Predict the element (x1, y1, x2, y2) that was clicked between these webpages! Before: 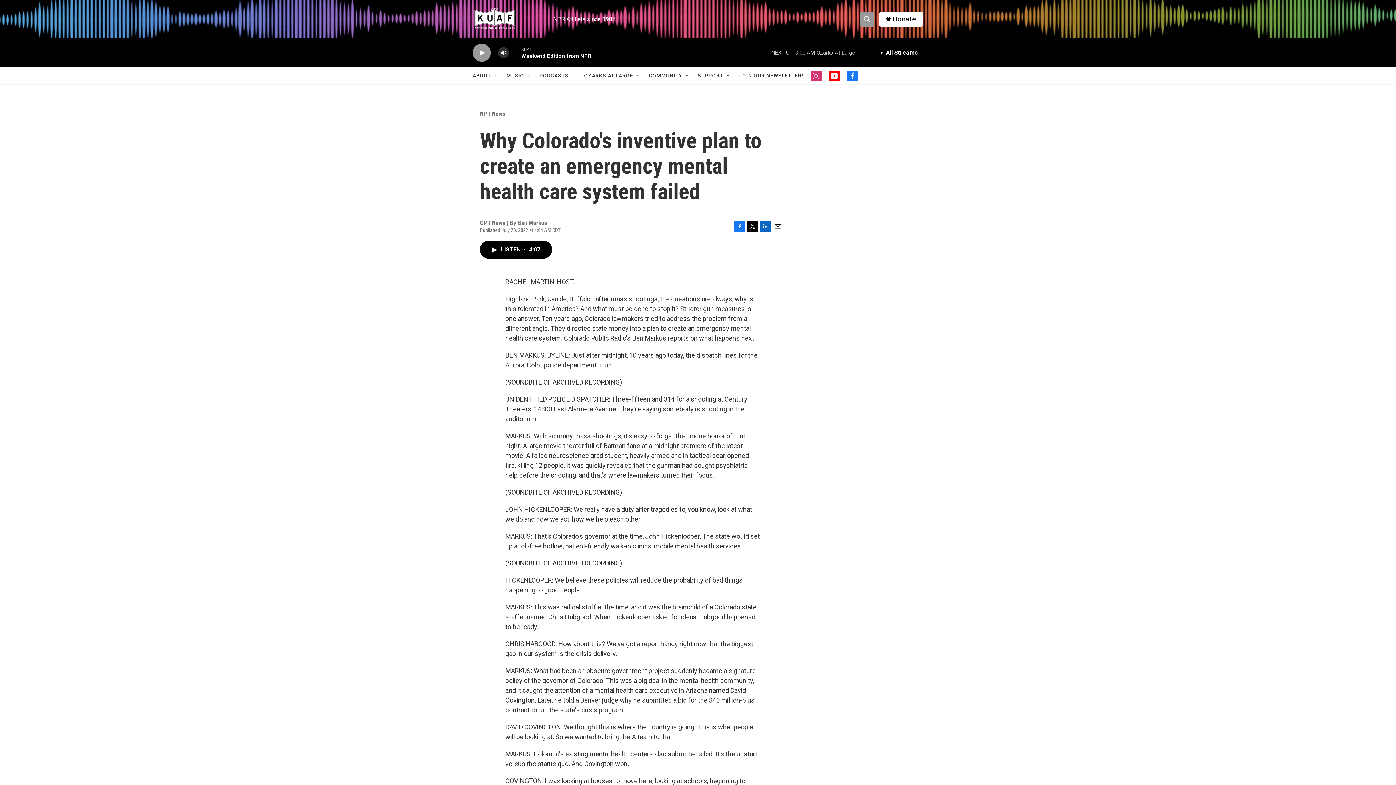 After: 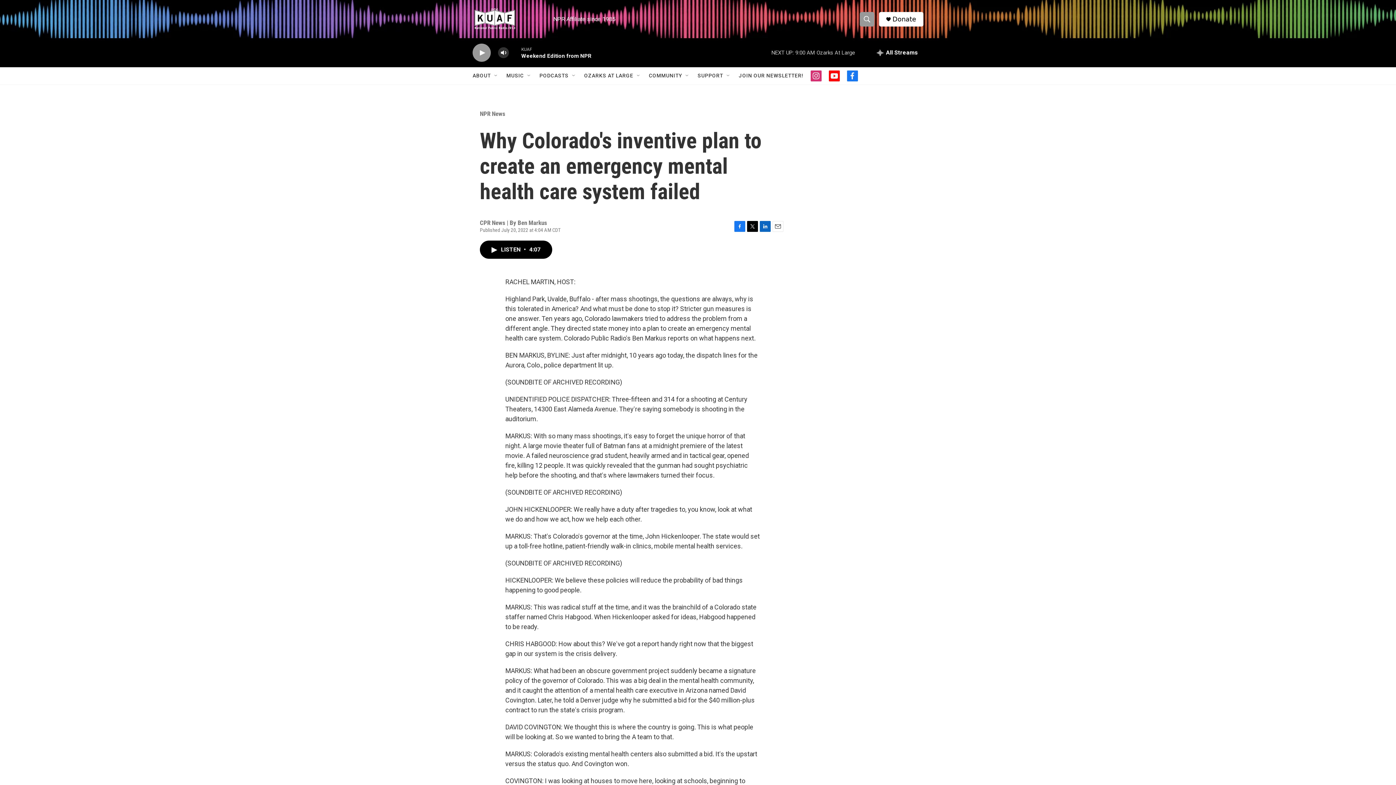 Action: bbox: (738, 67, 803, 84) label: JOIN OUR NEWSLETTER!